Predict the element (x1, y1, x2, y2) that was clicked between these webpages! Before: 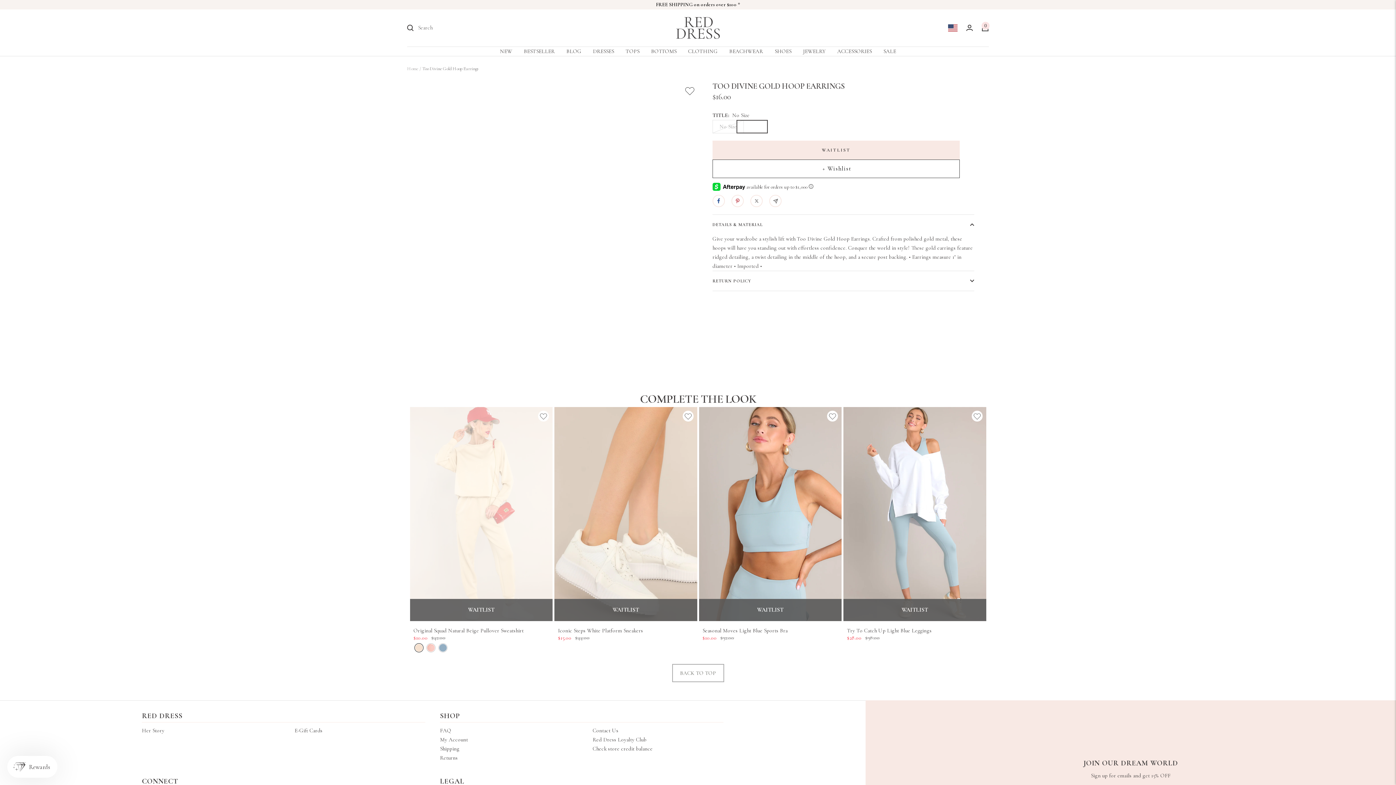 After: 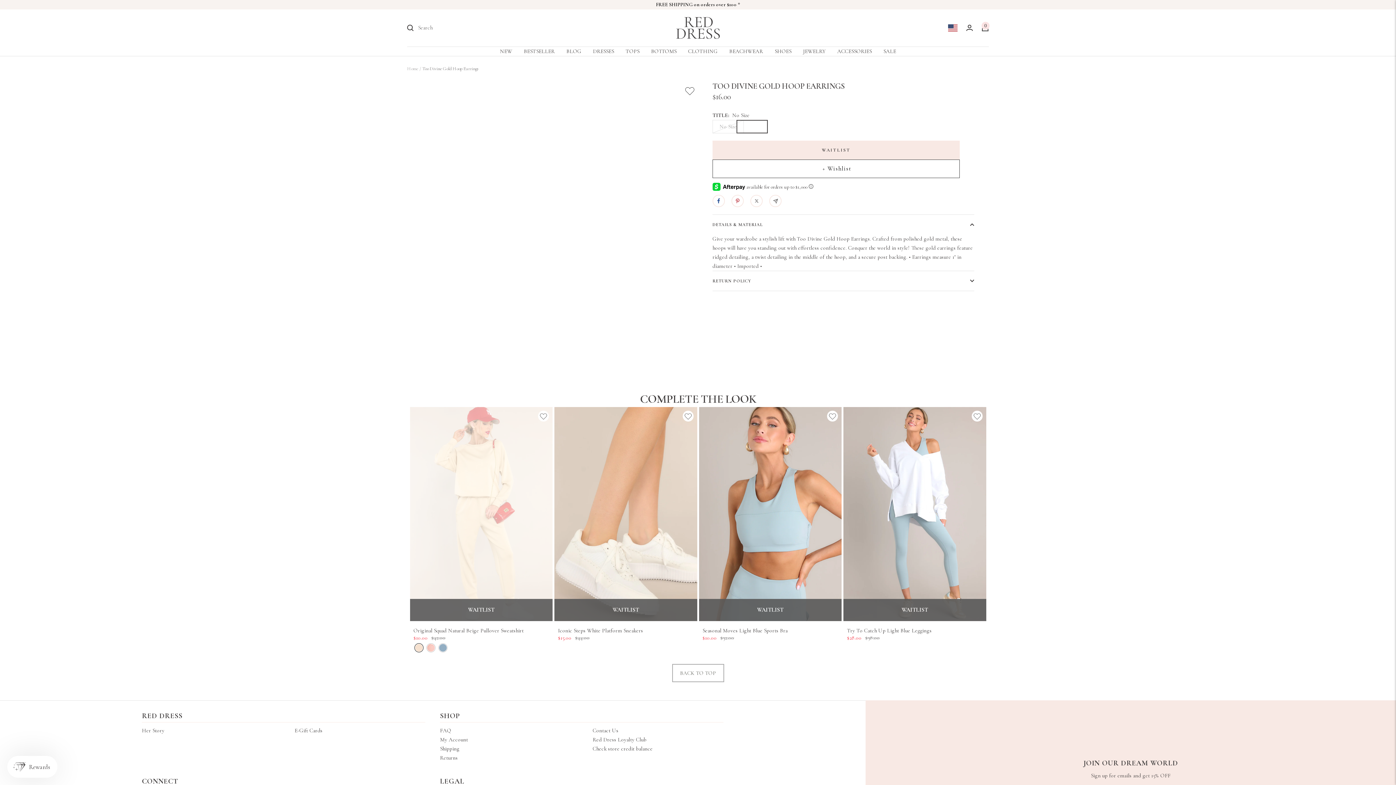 Action: label: Share on Facebook bbox: (712, 195, 725, 207)